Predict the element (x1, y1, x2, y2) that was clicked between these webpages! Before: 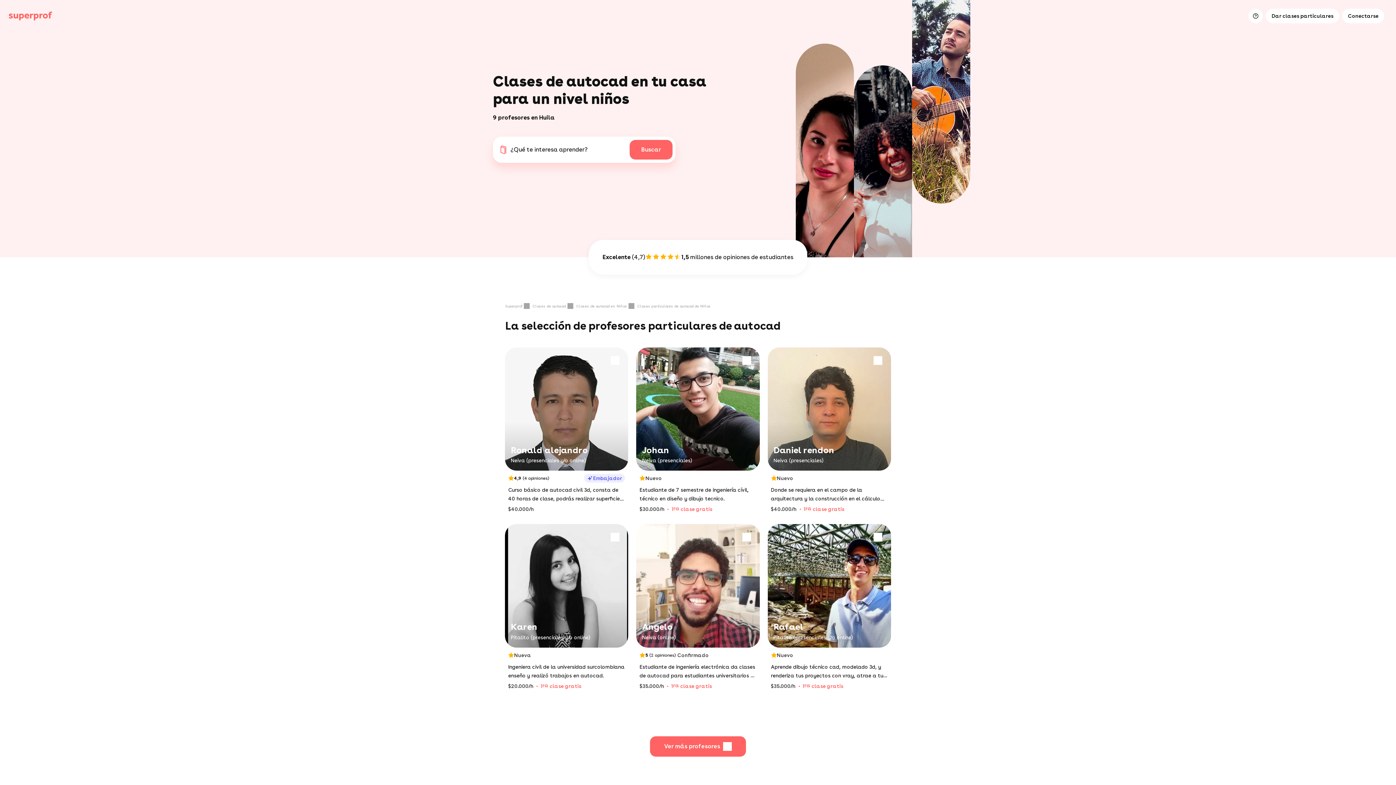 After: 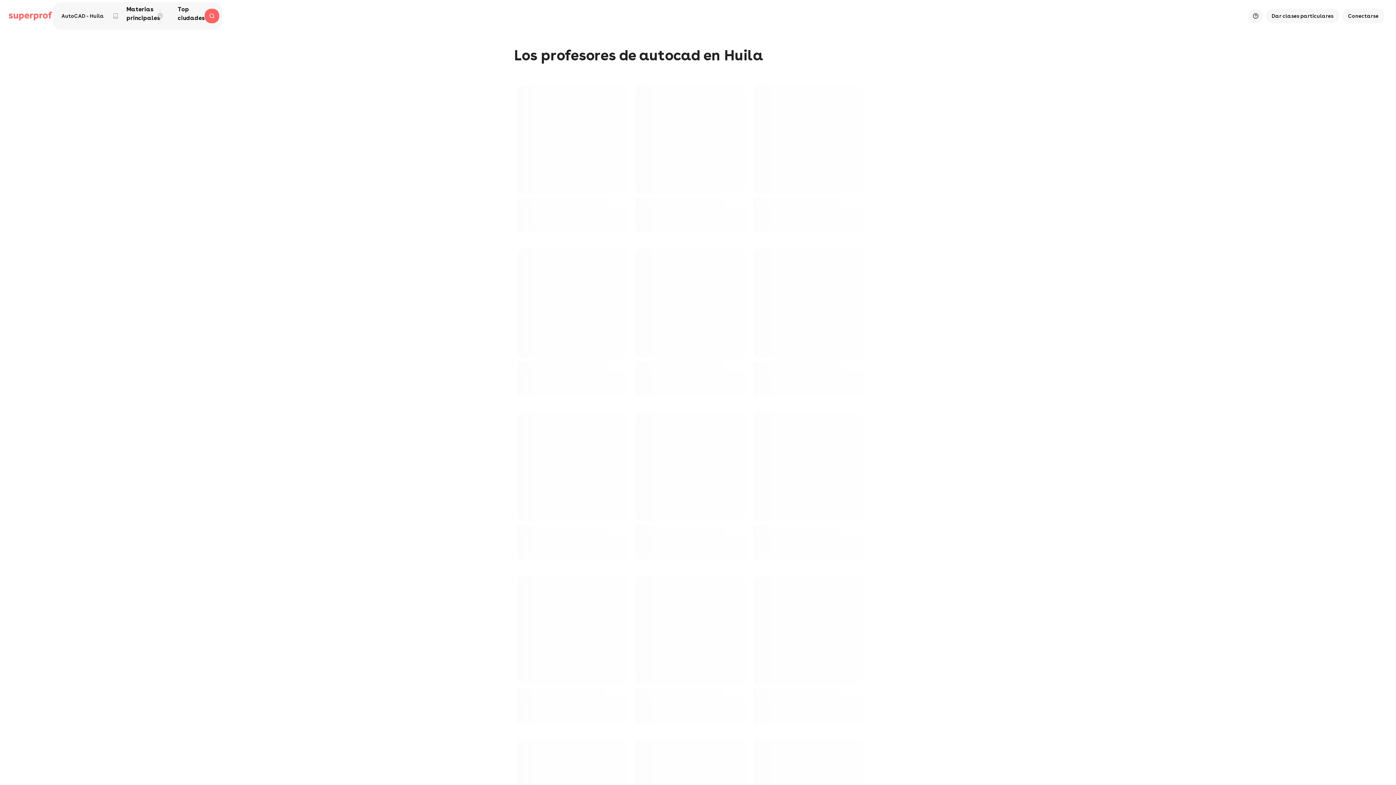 Action: bbox: (629, 140, 672, 159) label: Buscar